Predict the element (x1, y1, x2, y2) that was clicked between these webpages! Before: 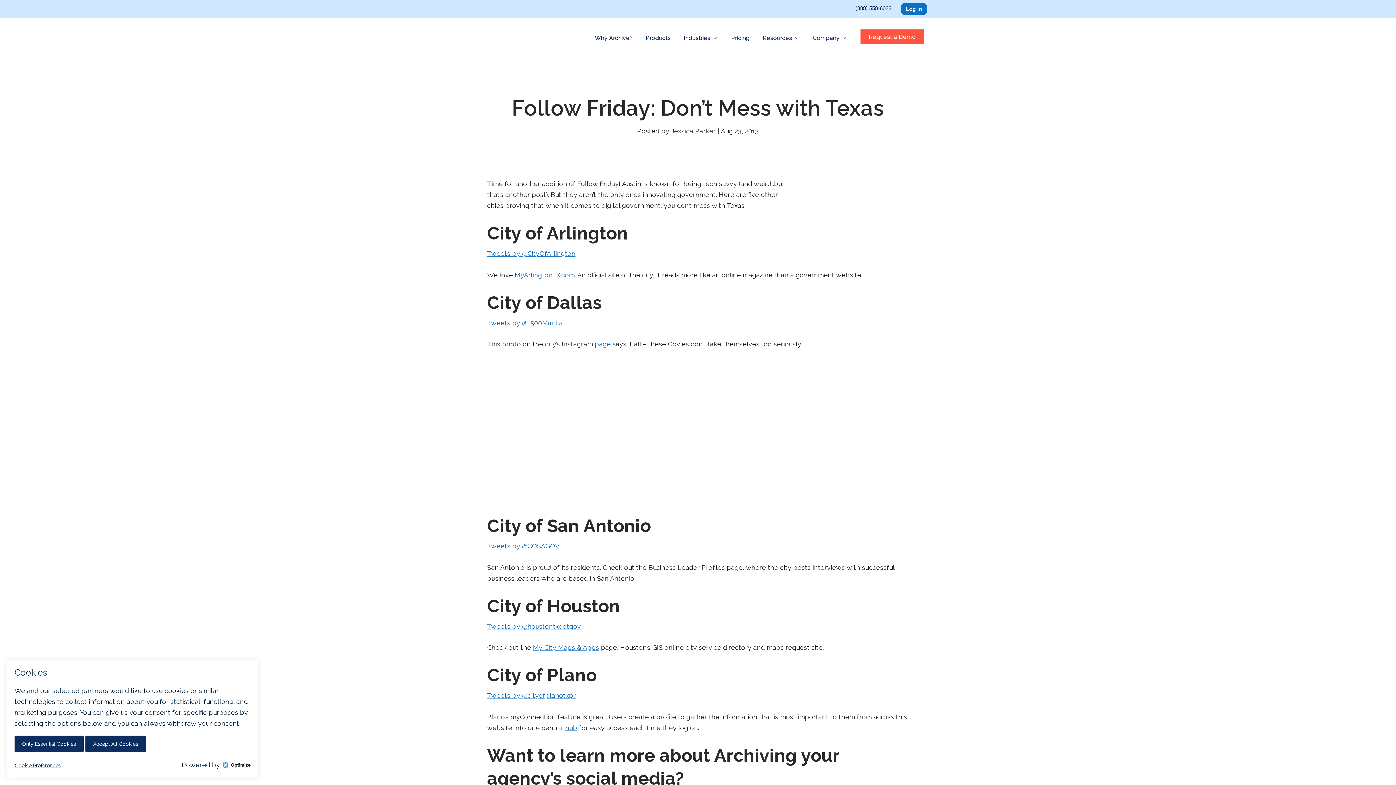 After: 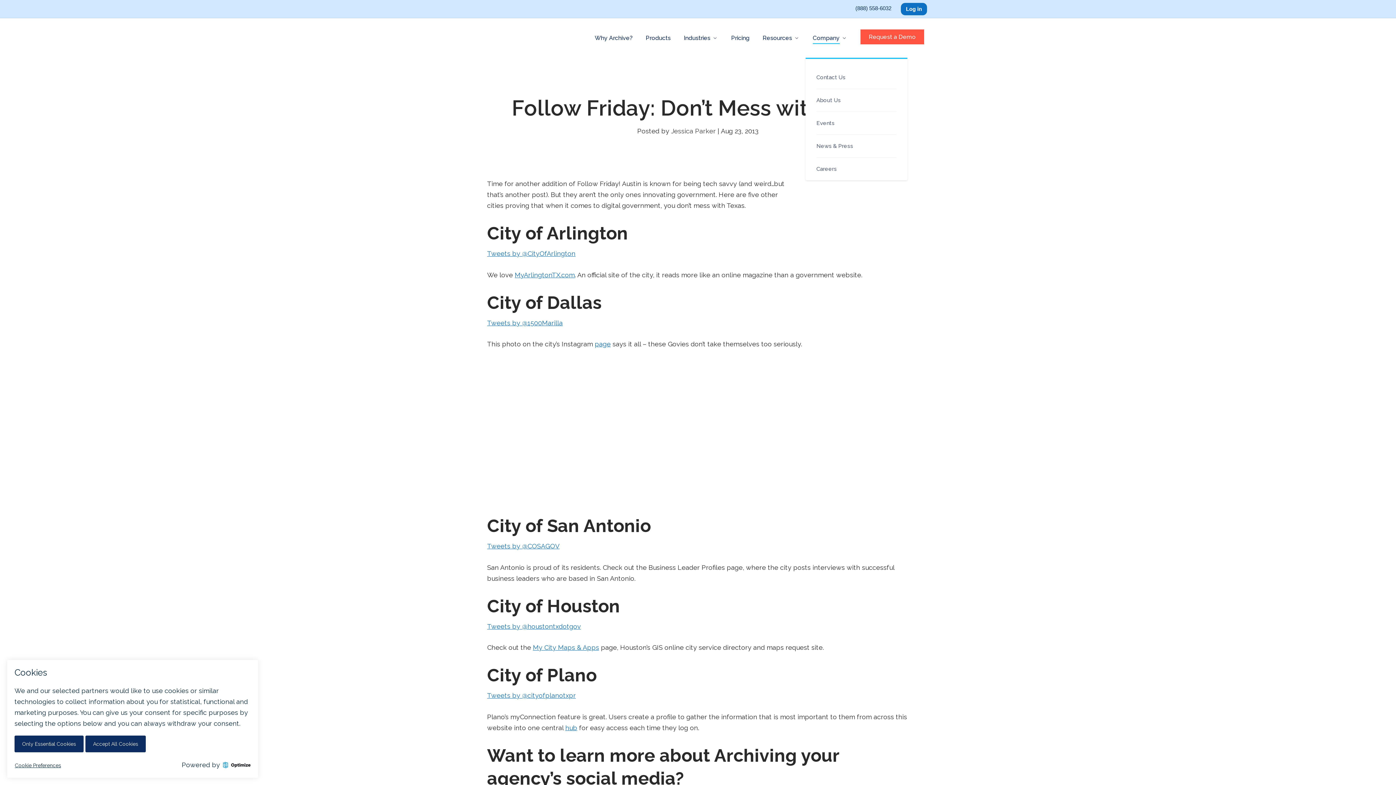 Action: label: Company bbox: (813, 35, 847, 57)